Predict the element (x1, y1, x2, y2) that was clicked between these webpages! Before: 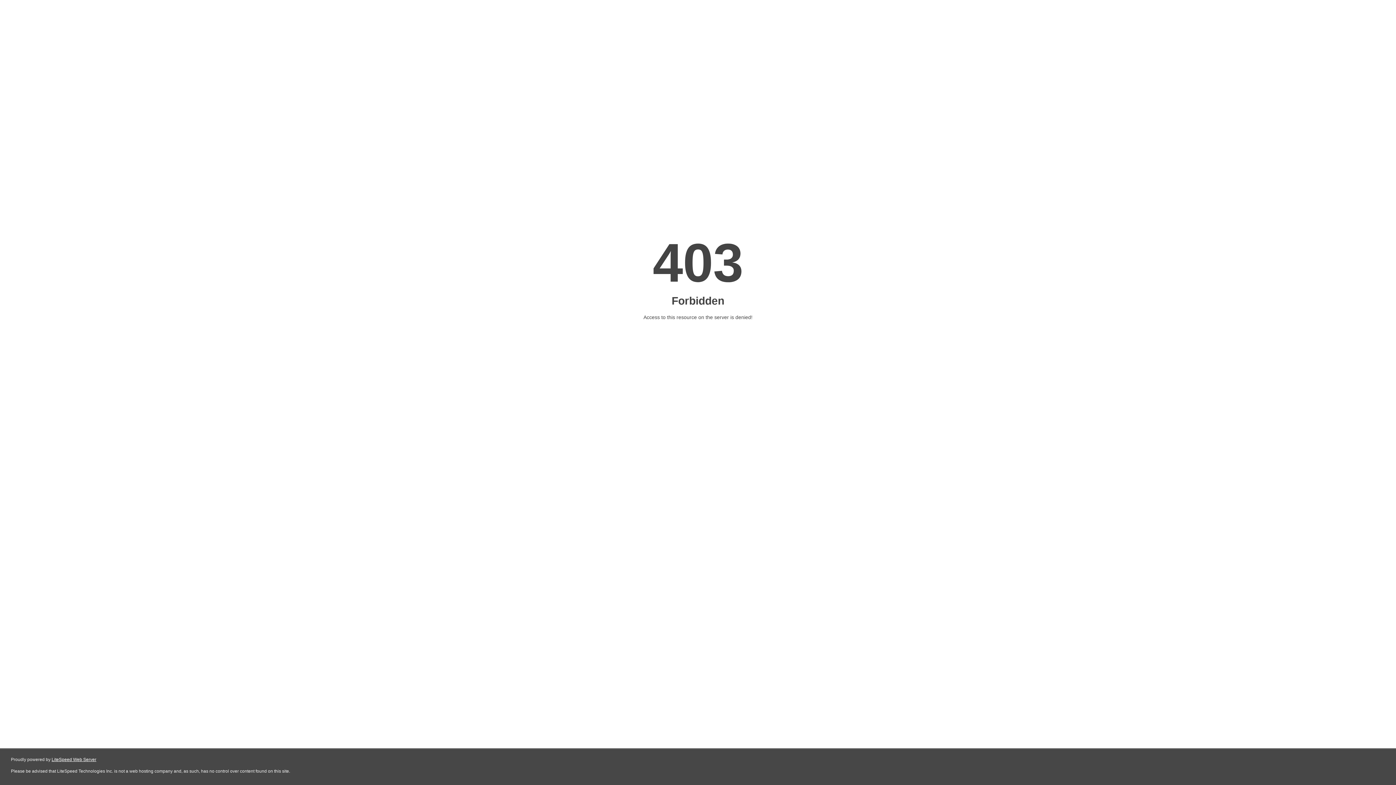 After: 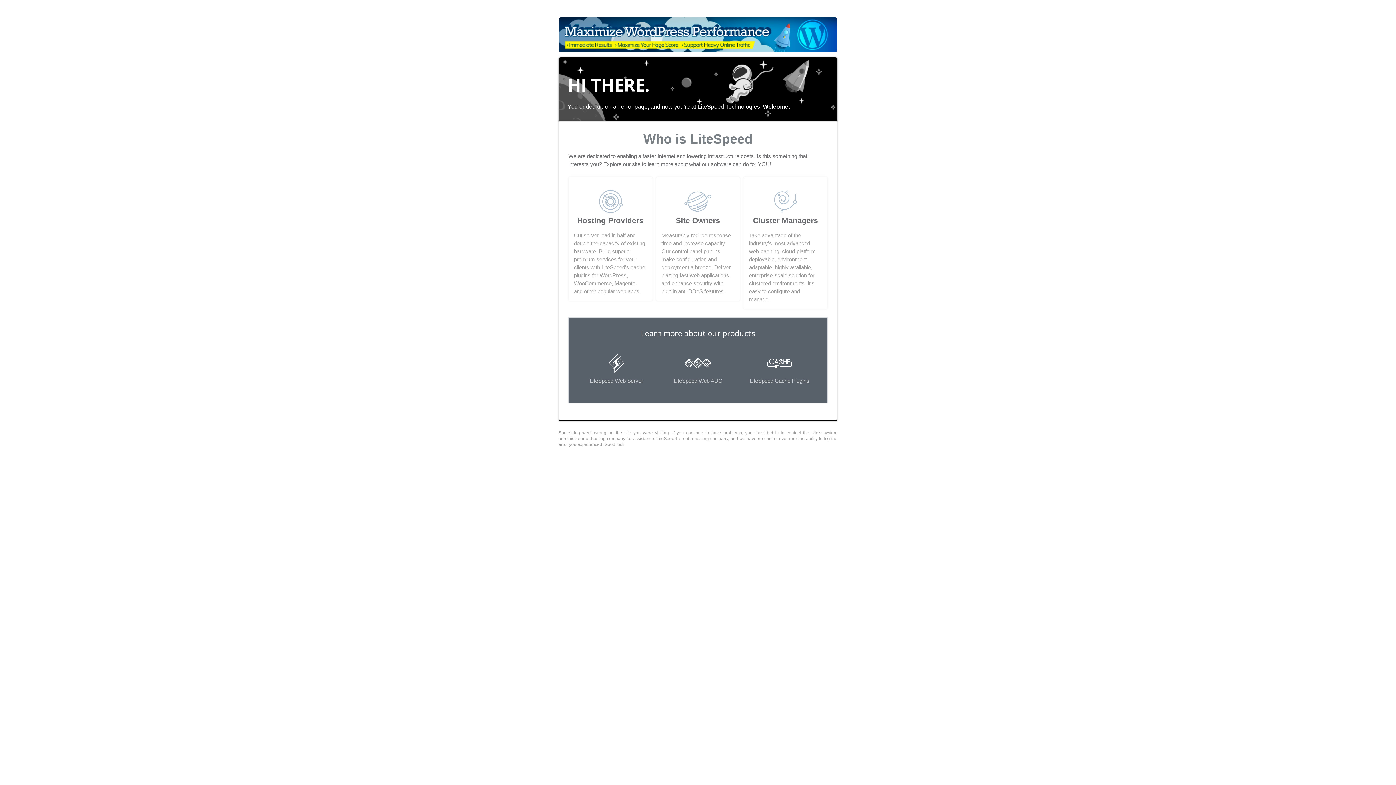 Action: label: LiteSpeed Web Server bbox: (51, 757, 96, 762)